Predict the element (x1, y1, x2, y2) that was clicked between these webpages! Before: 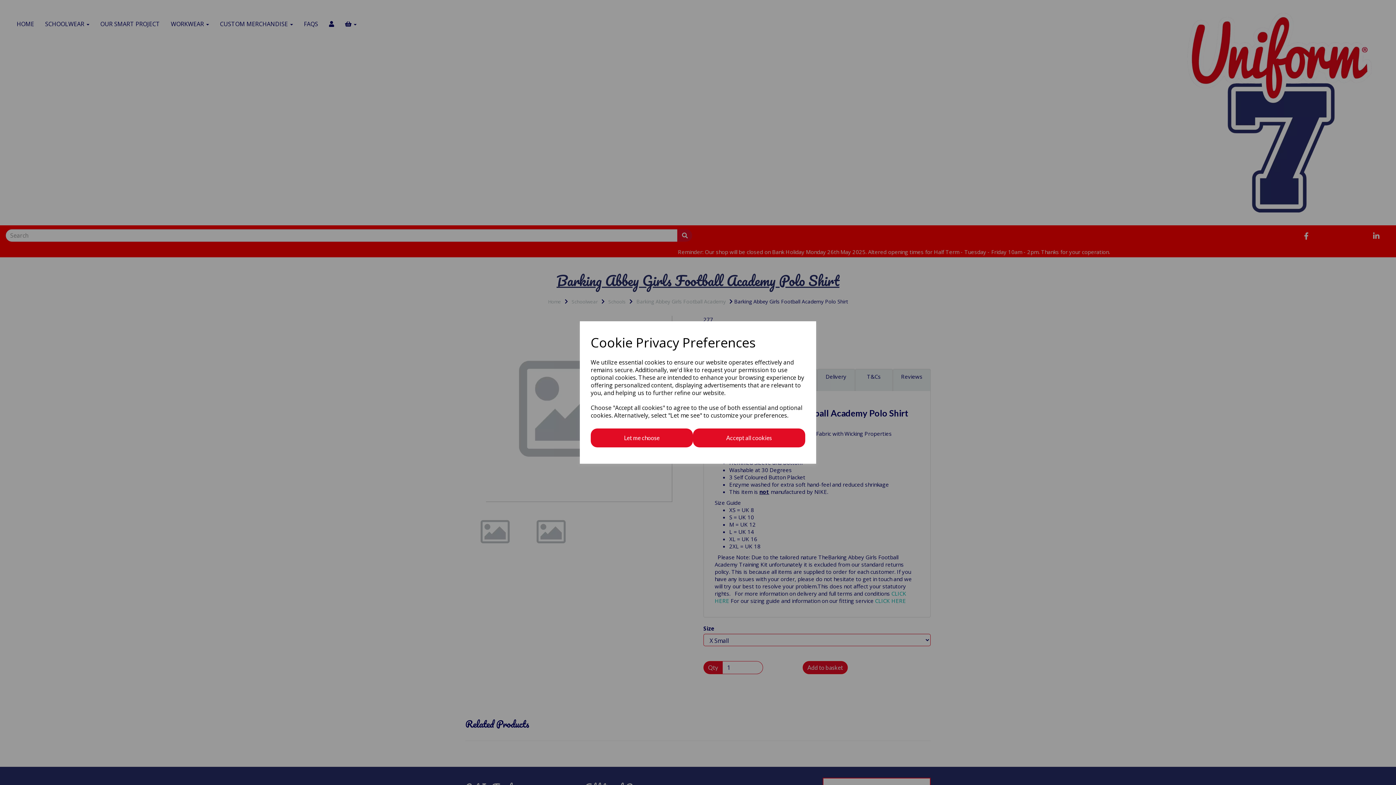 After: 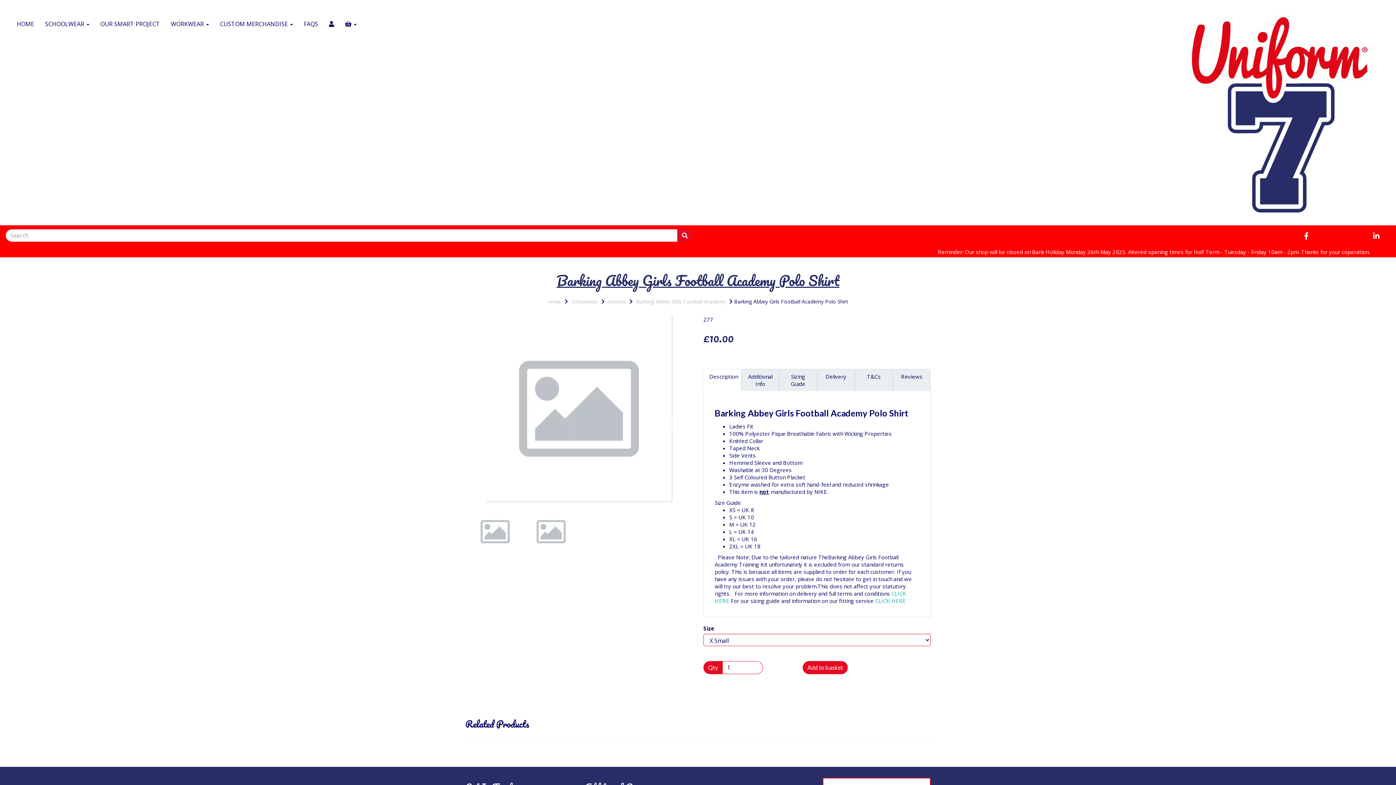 Action: bbox: (693, 428, 805, 447) label: Accept all cookies